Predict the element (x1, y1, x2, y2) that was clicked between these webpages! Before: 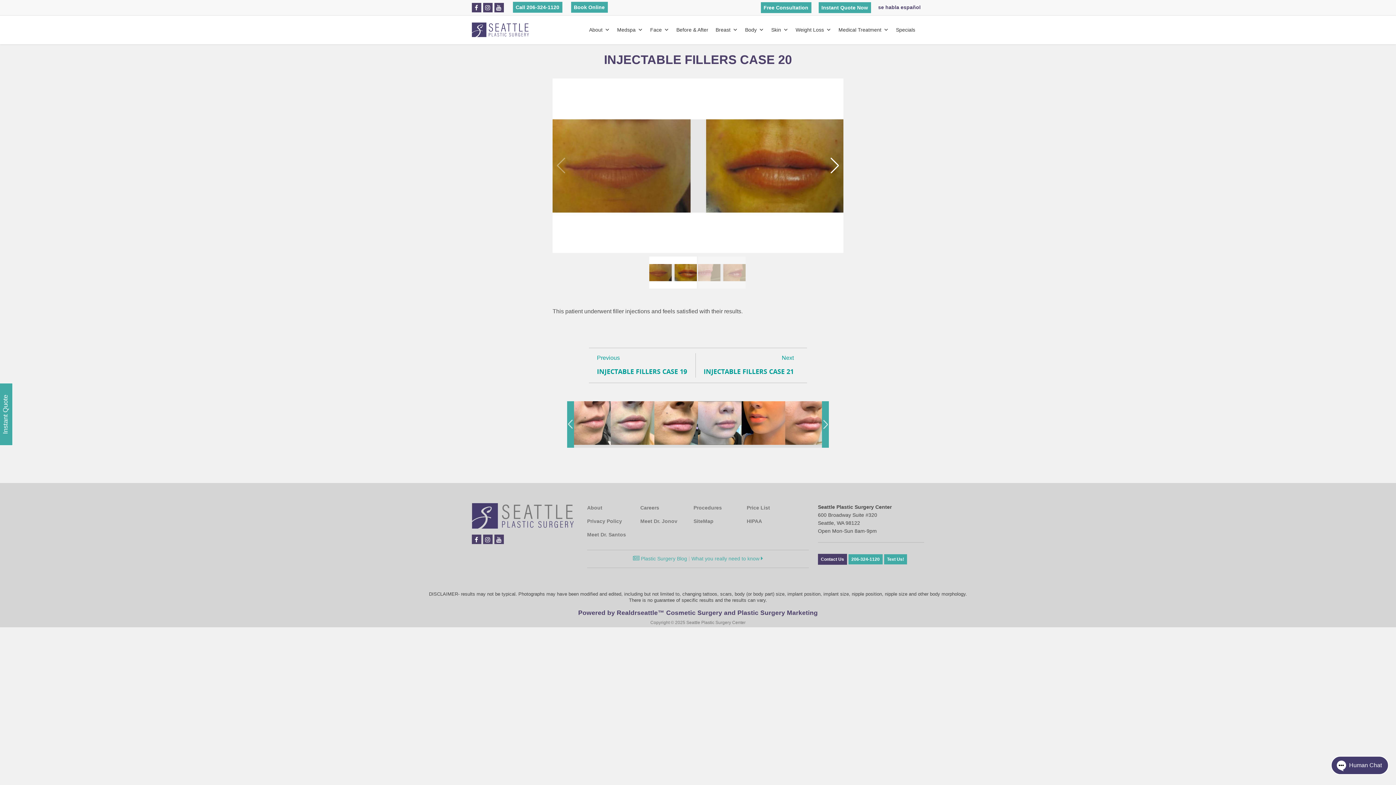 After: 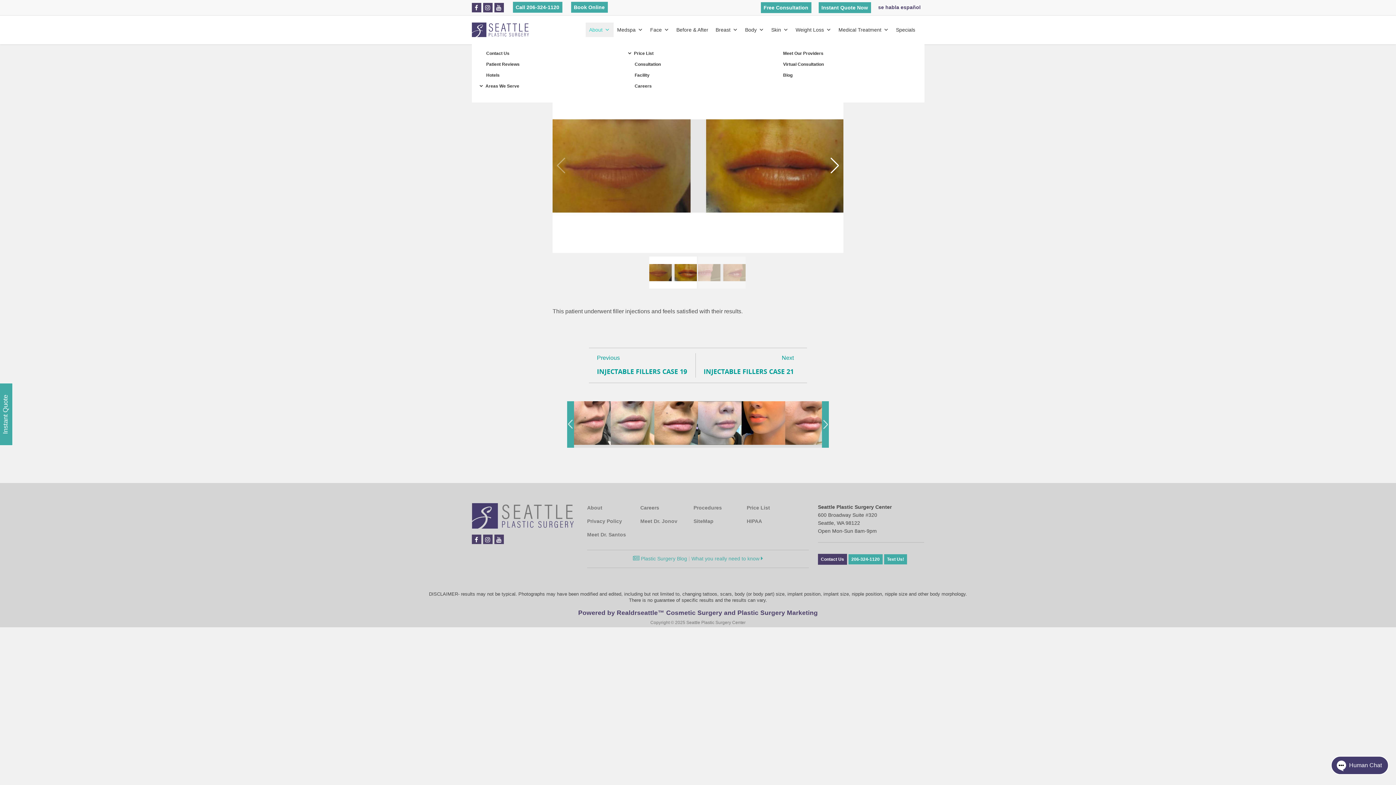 Action: label: About bbox: (585, 22, 613, 37)